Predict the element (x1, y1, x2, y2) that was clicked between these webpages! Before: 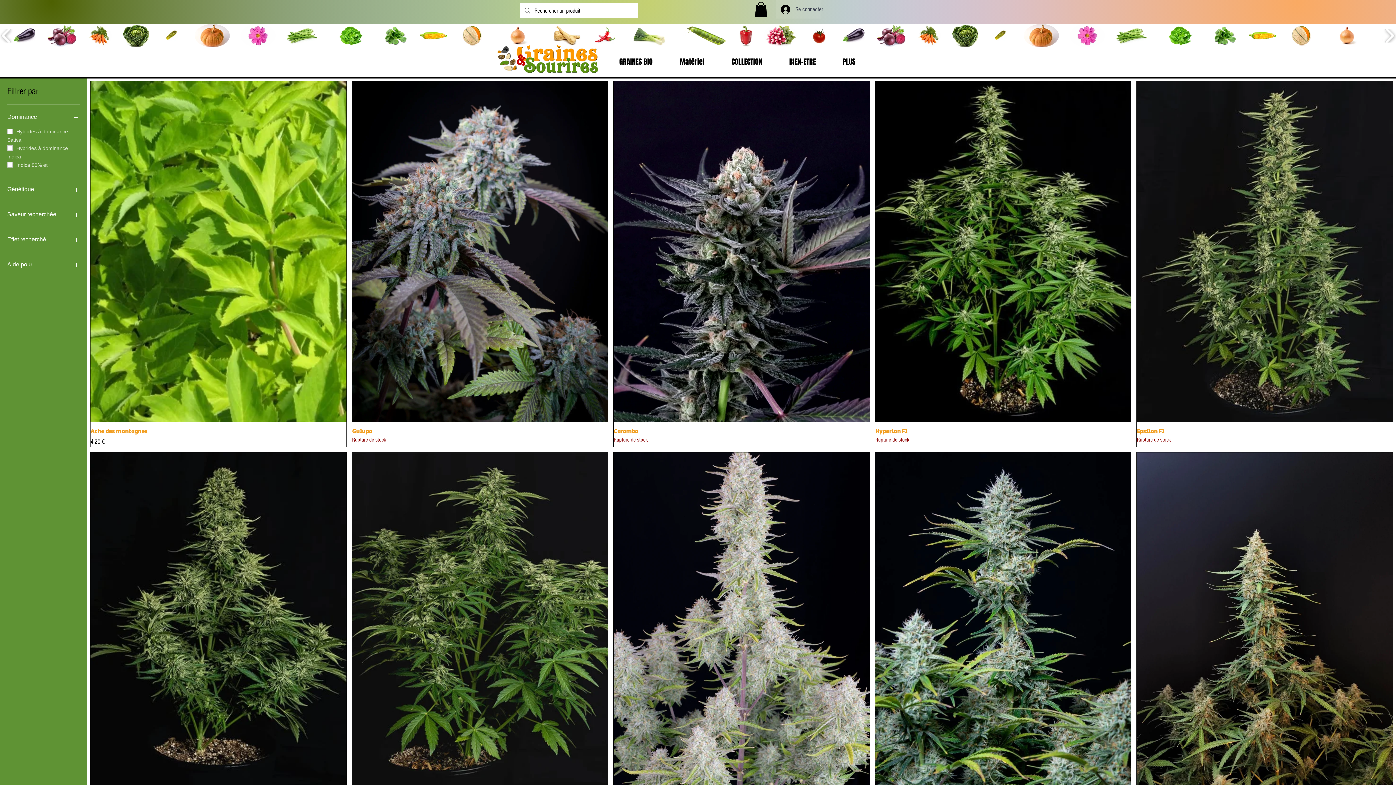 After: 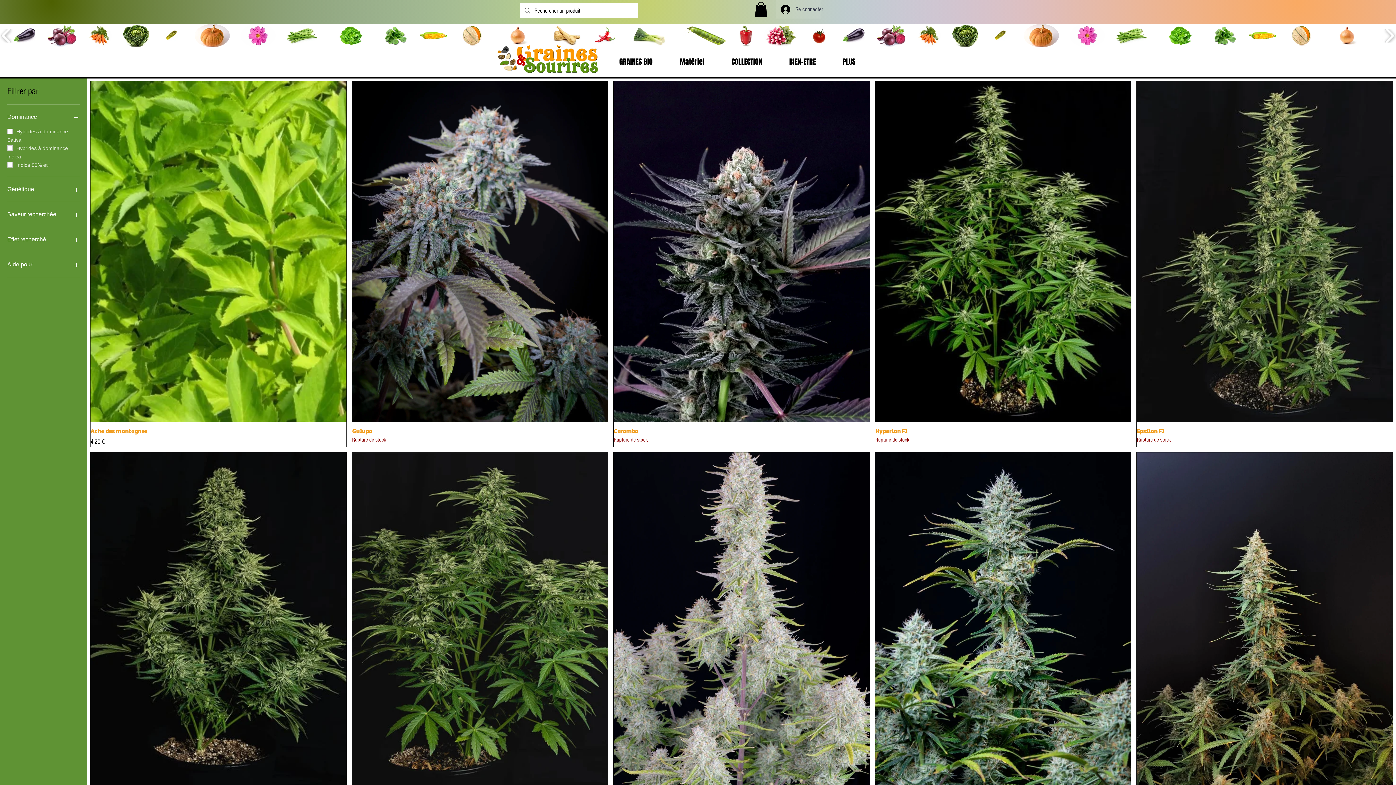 Action: bbox: (754, 1, 767, 17)